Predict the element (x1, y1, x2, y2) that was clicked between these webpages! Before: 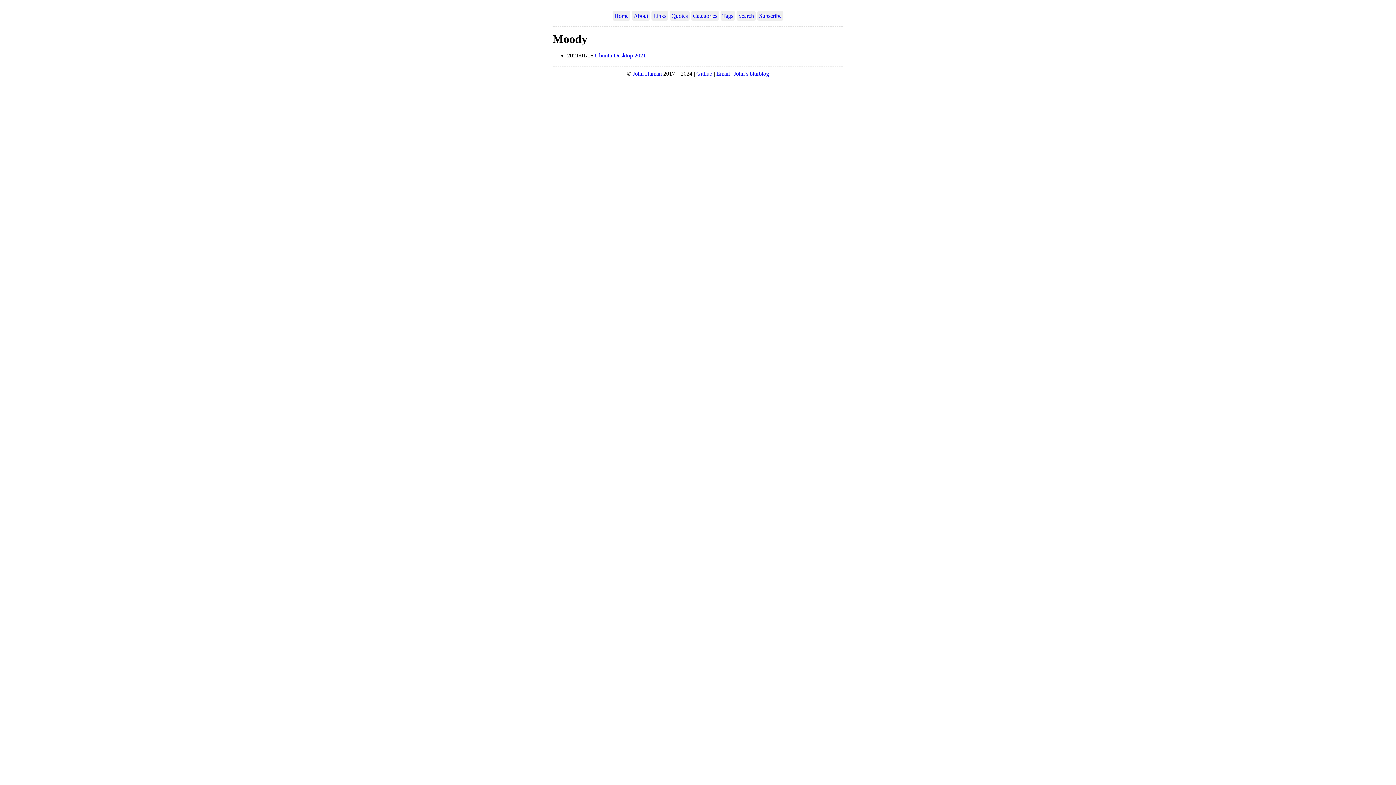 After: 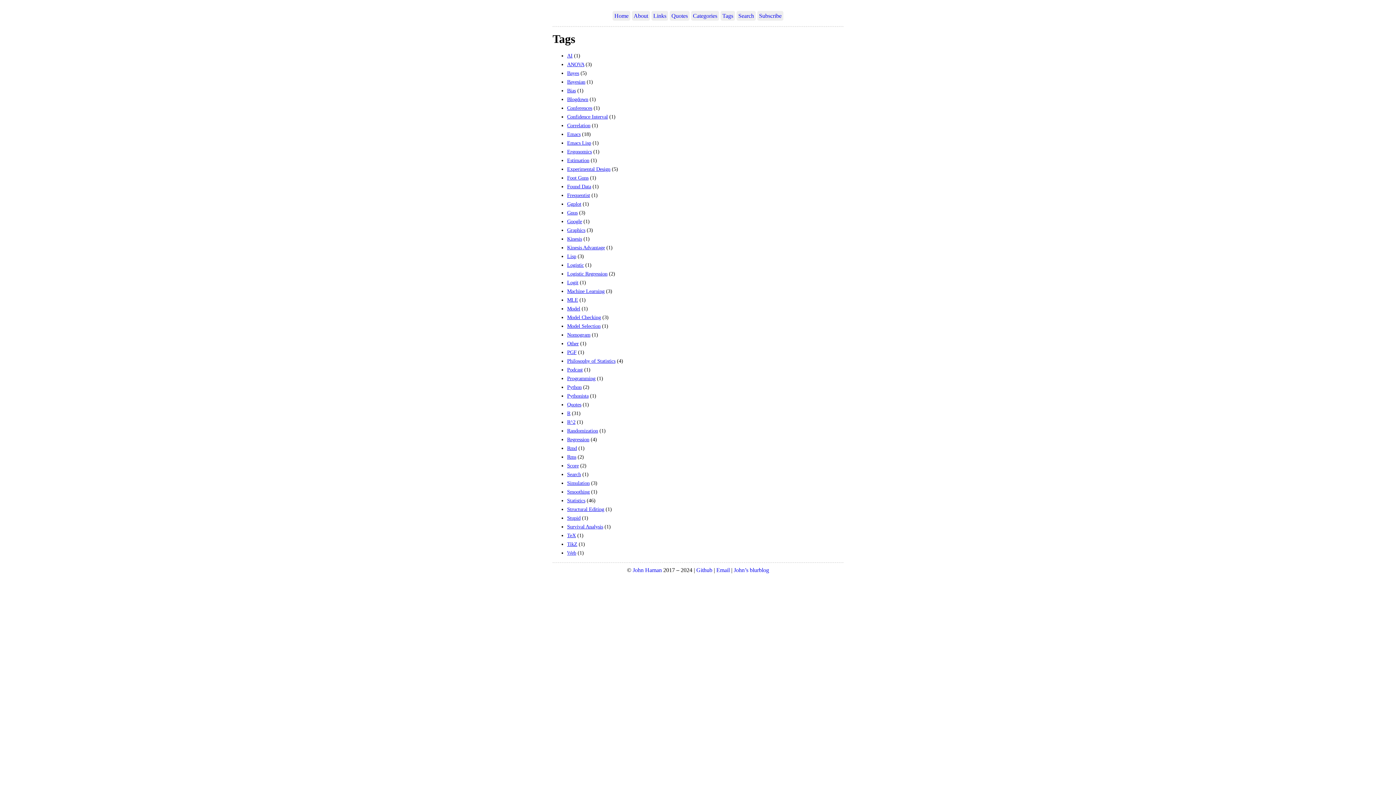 Action: label: Tags bbox: (720, 10, 735, 20)